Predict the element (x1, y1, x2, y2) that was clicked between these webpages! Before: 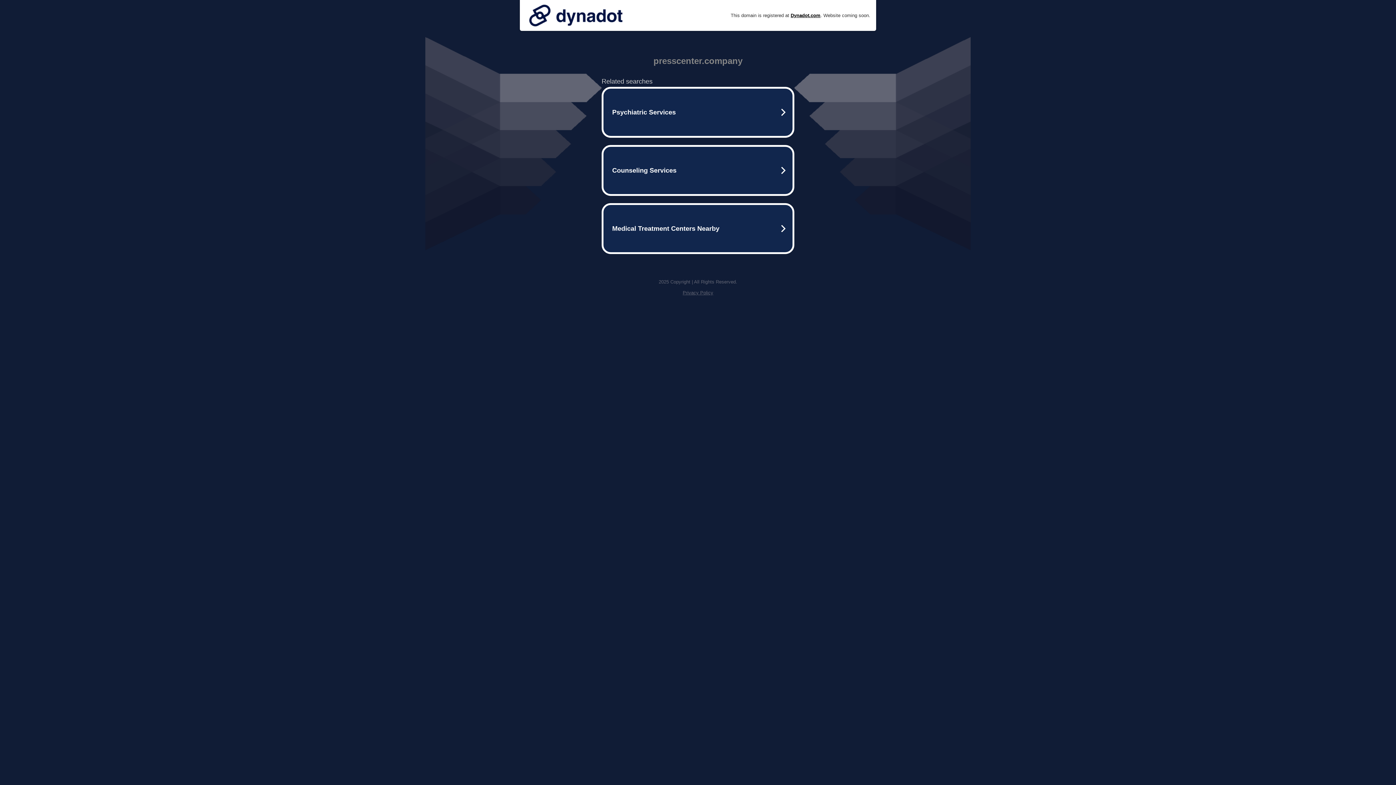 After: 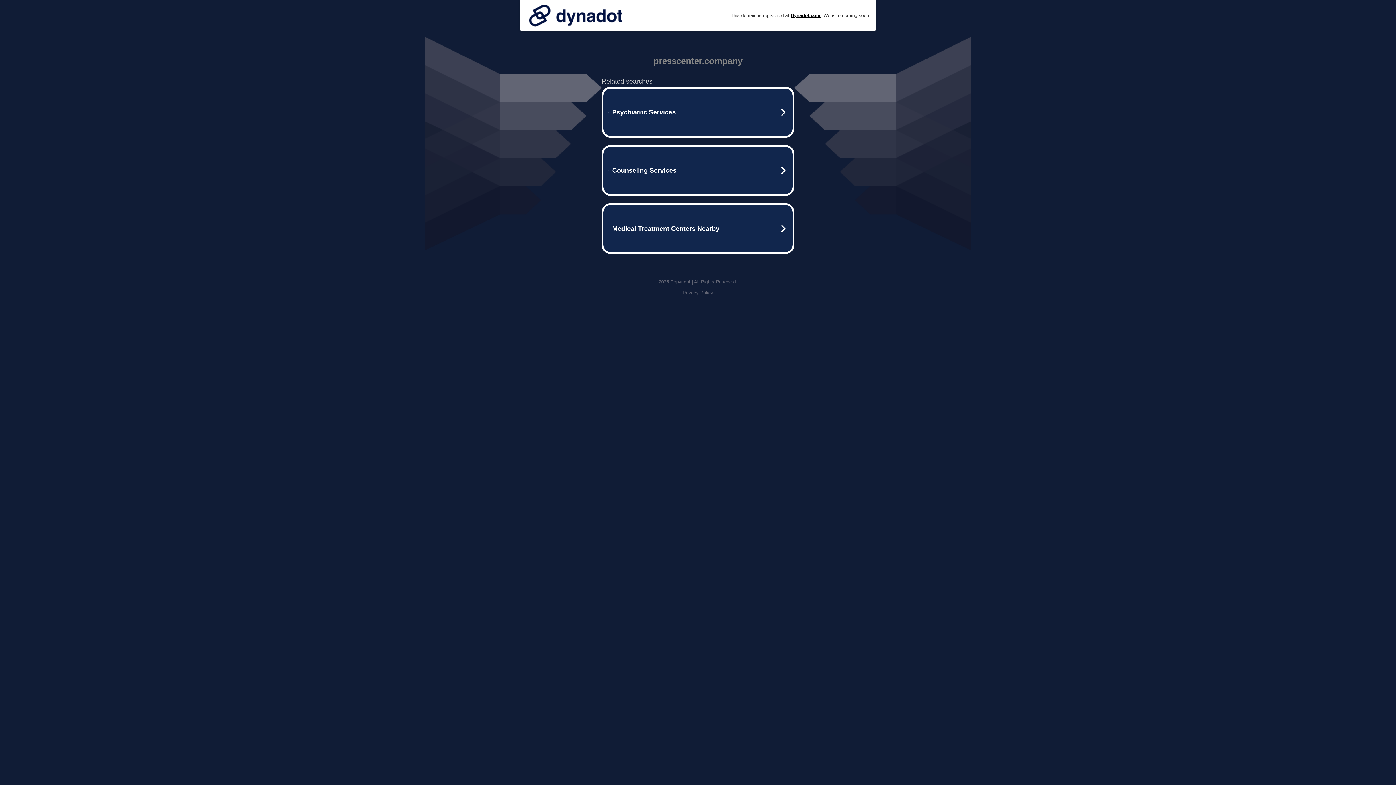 Action: bbox: (525, 0, 626, 30)